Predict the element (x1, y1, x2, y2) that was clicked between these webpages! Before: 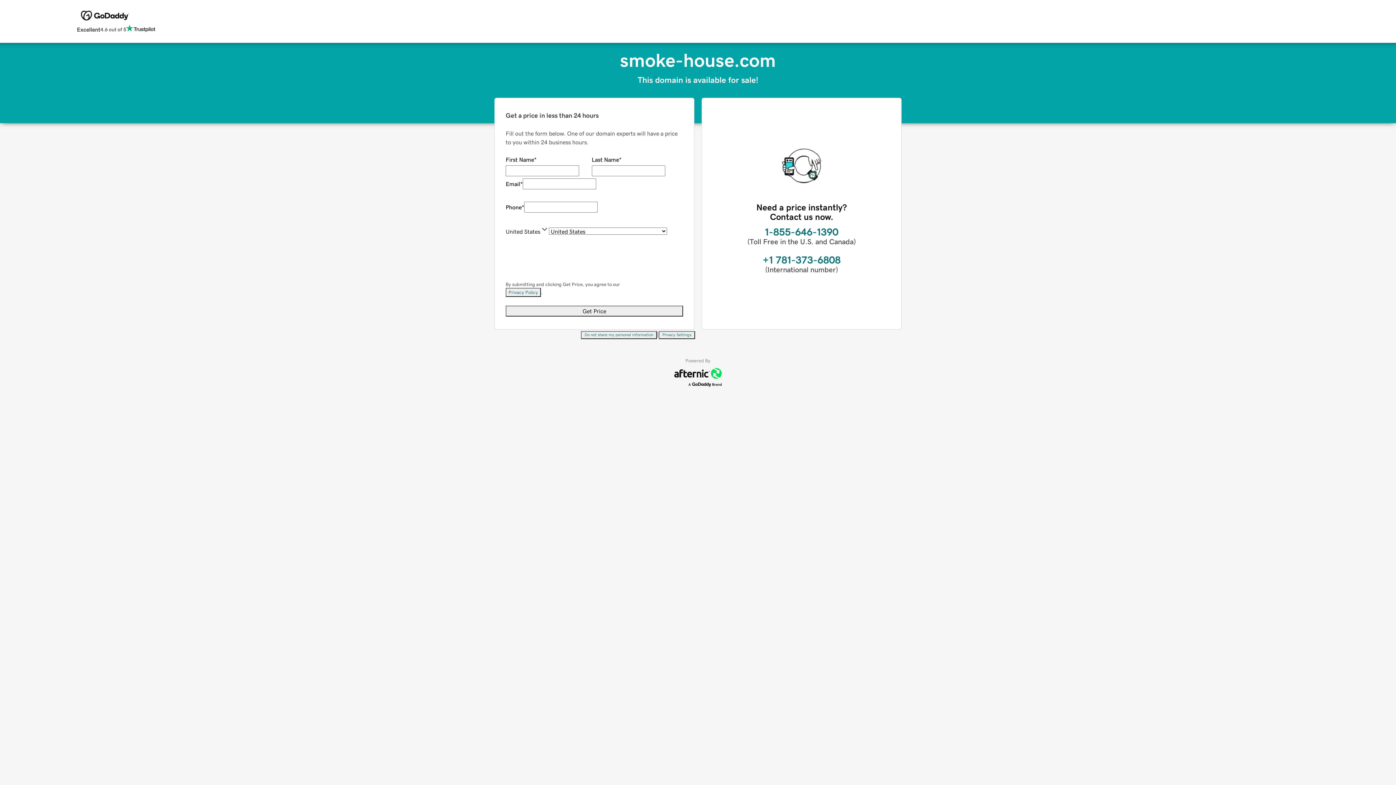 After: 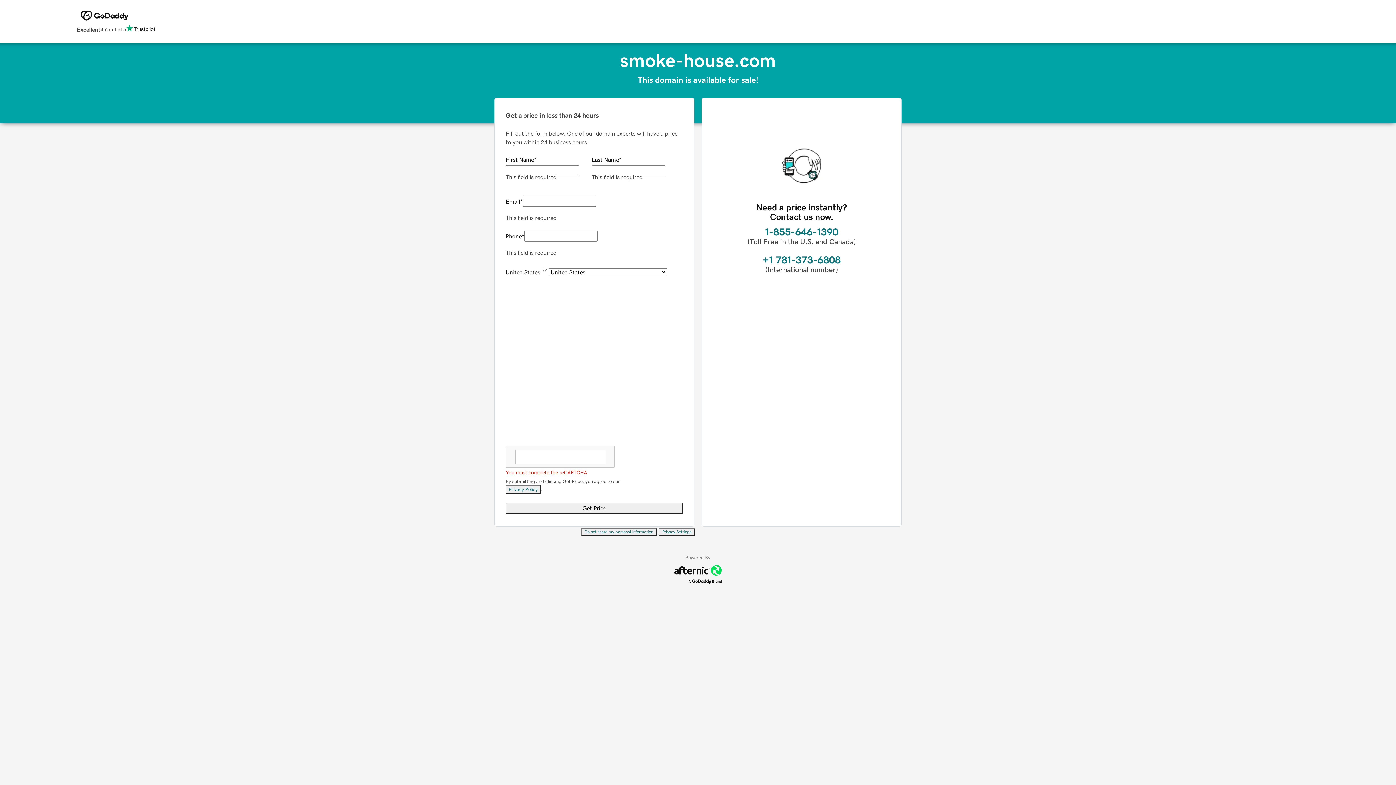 Action: bbox: (505, 305, 683, 316) label: Get Price